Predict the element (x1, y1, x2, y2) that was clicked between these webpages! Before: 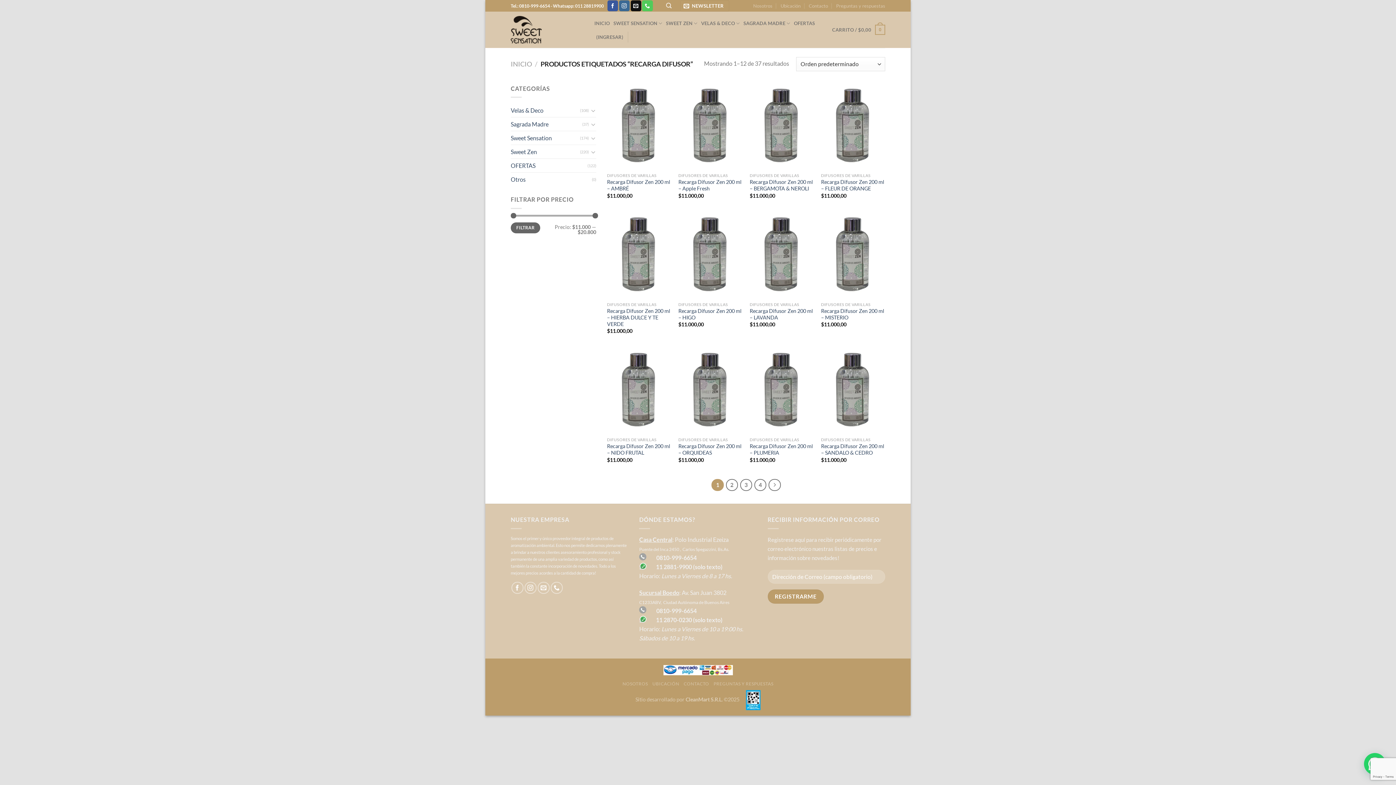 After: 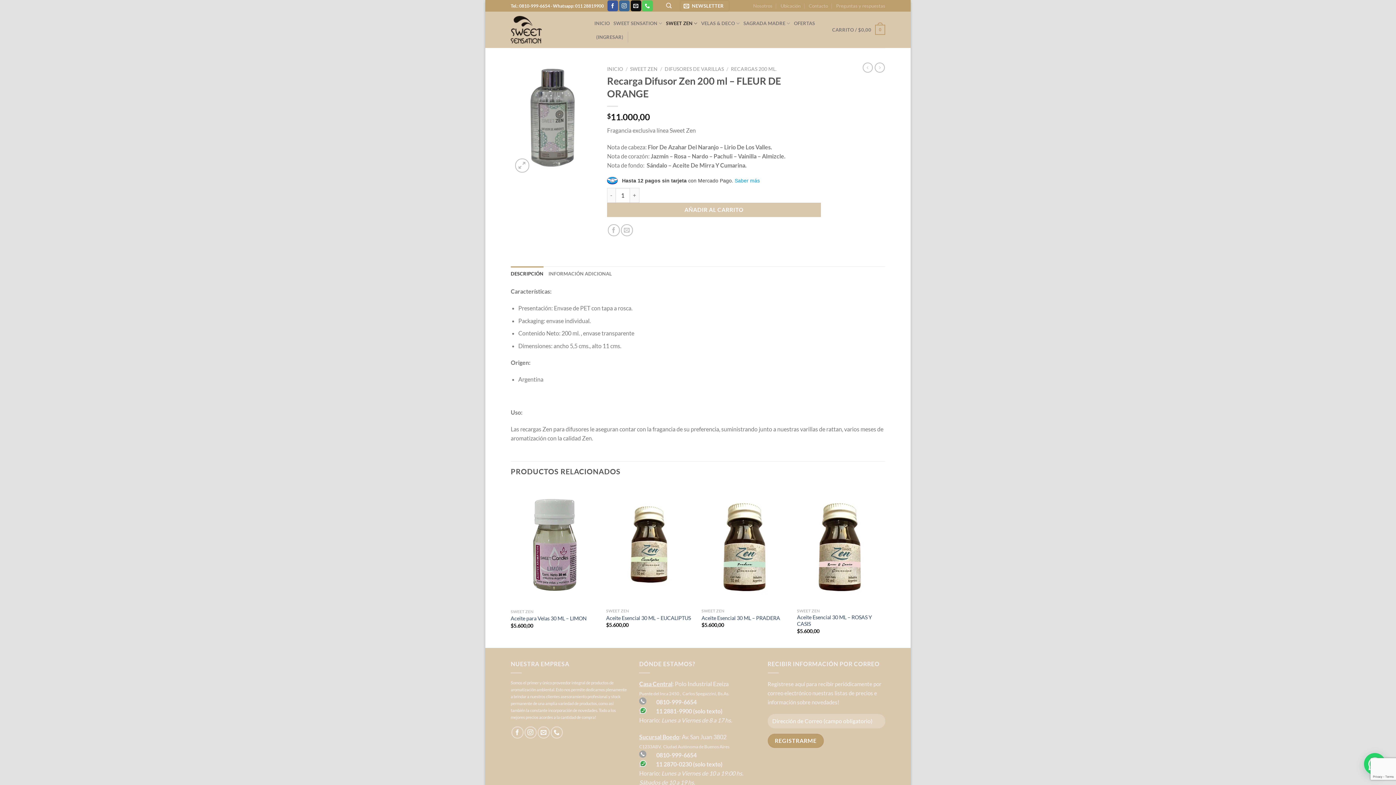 Action: label: Recarga Difusor Zen 200 ml – FLEUR DE ORANGE bbox: (821, 179, 885, 192)